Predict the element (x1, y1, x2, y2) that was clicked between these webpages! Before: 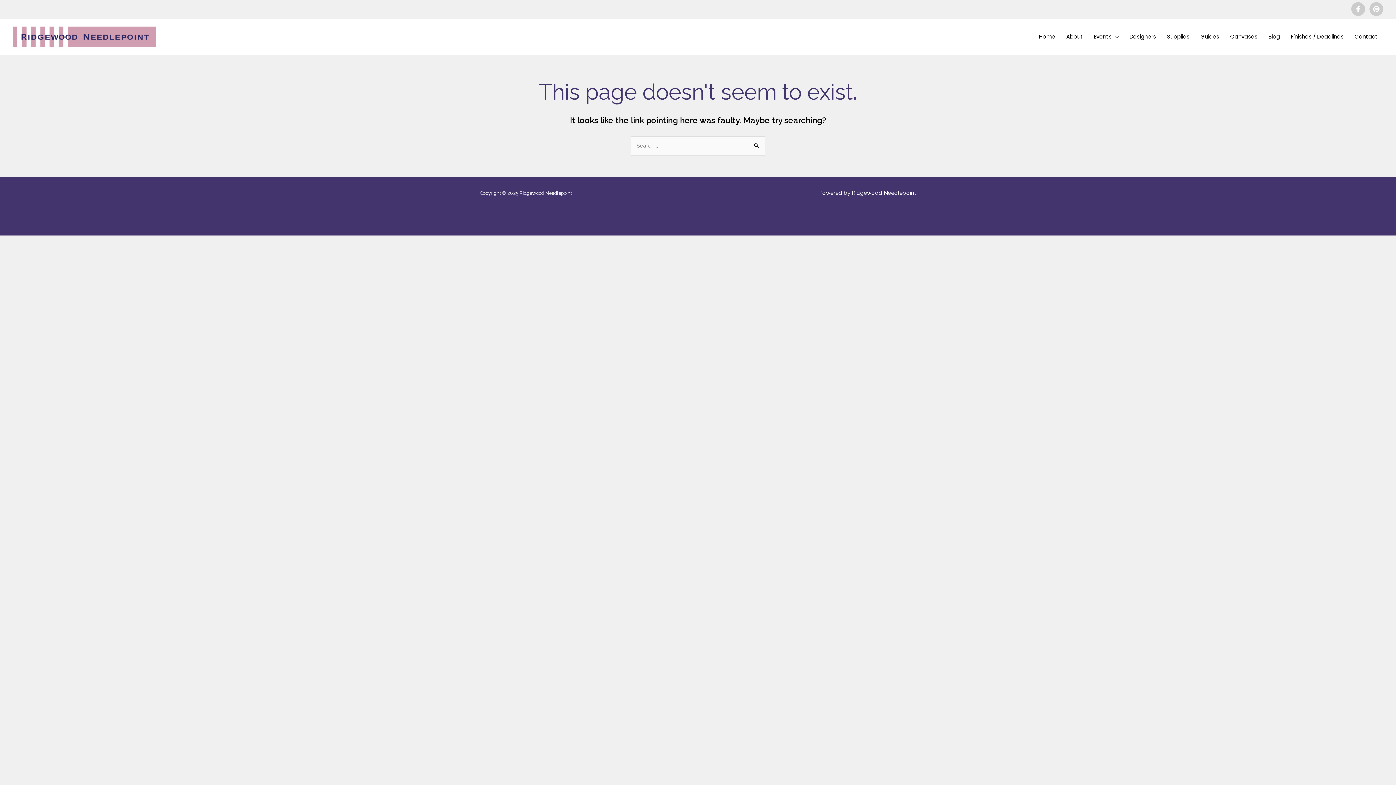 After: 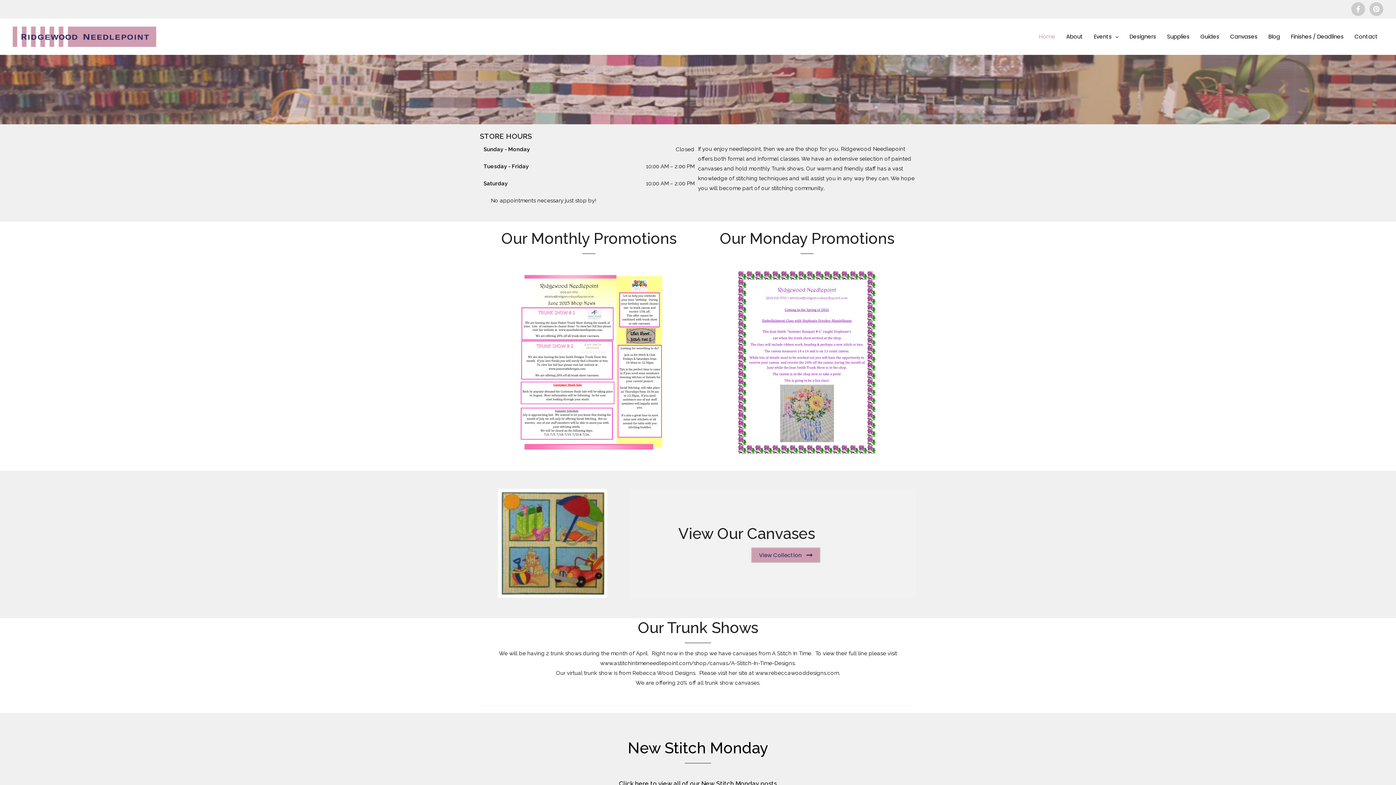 Action: bbox: (12, 33, 156, 39)